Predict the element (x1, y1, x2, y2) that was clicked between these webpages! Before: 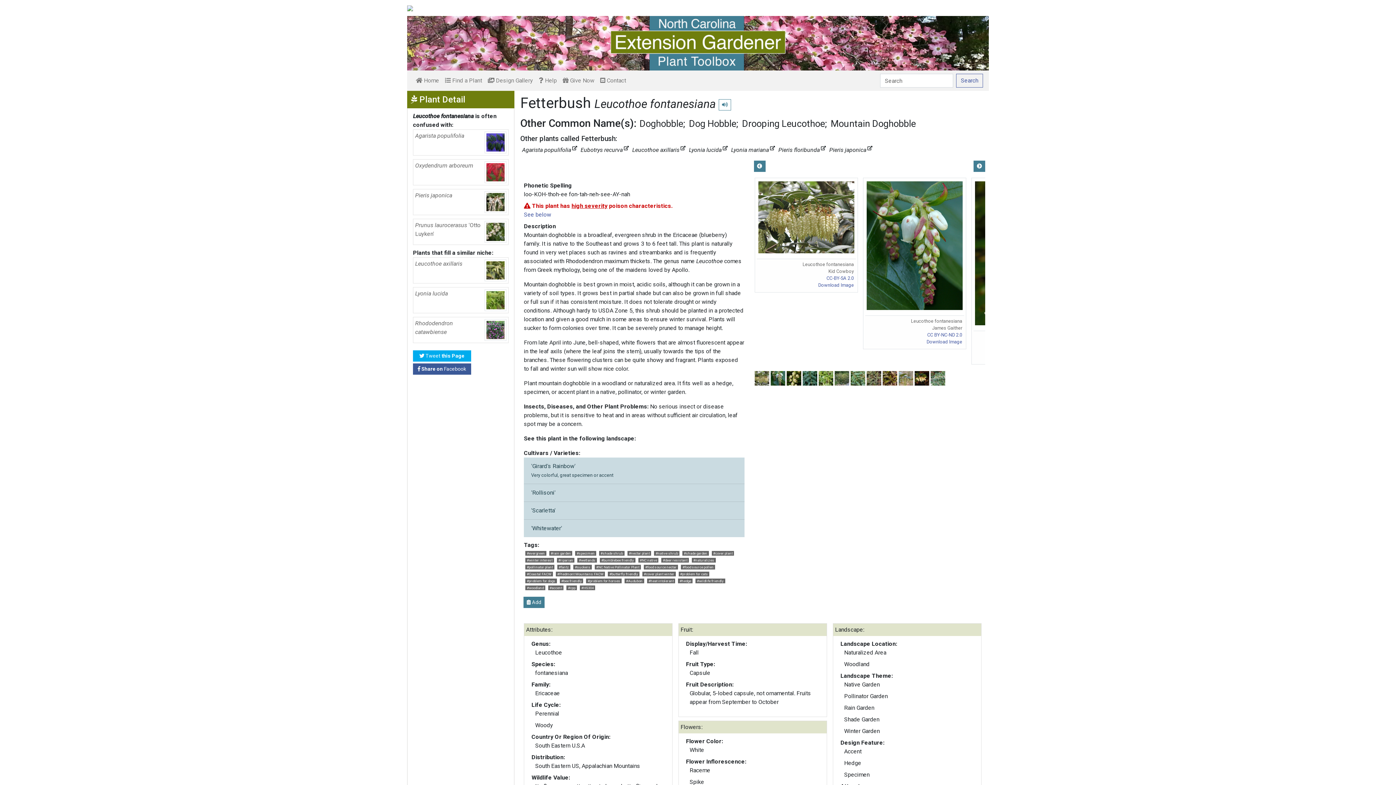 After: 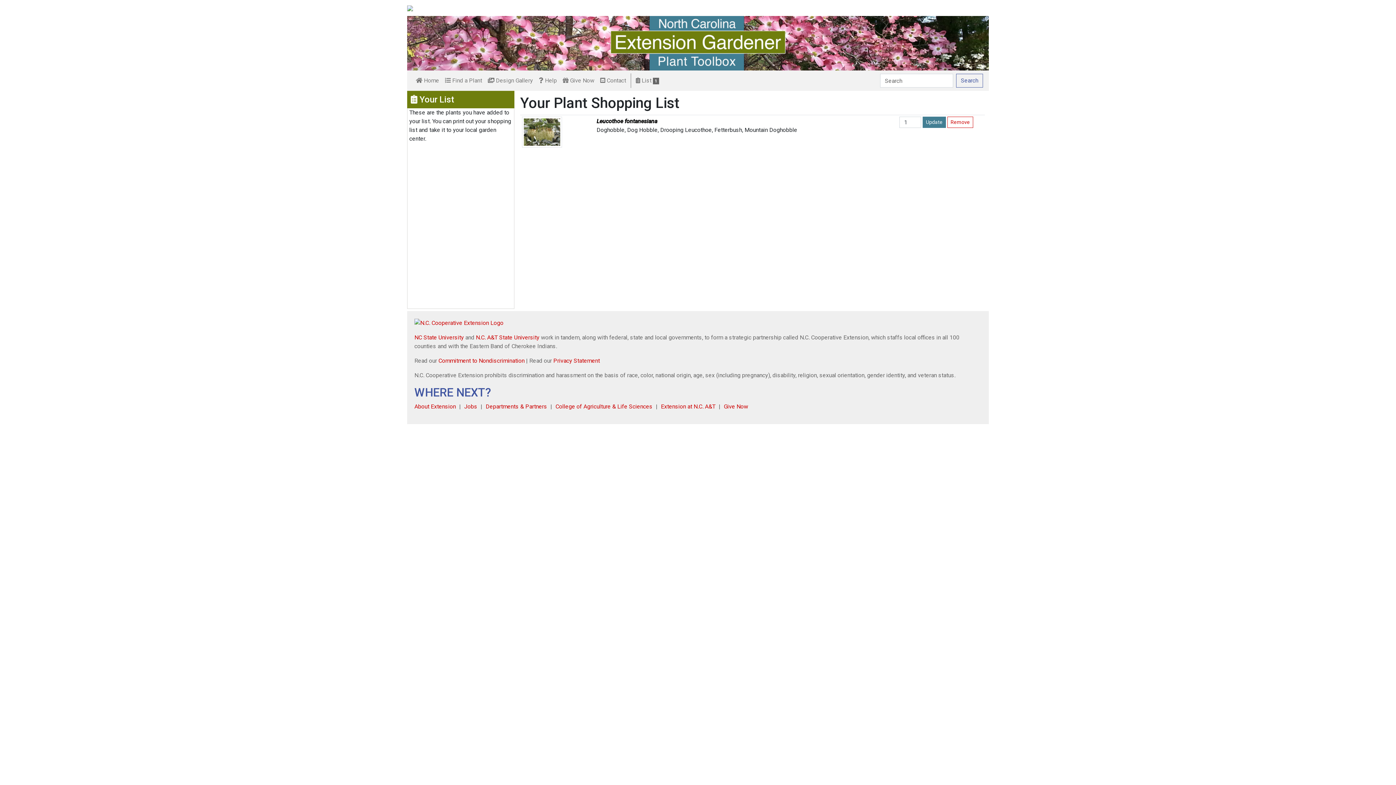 Action: bbox: (523, 597, 544, 608) label:  Add